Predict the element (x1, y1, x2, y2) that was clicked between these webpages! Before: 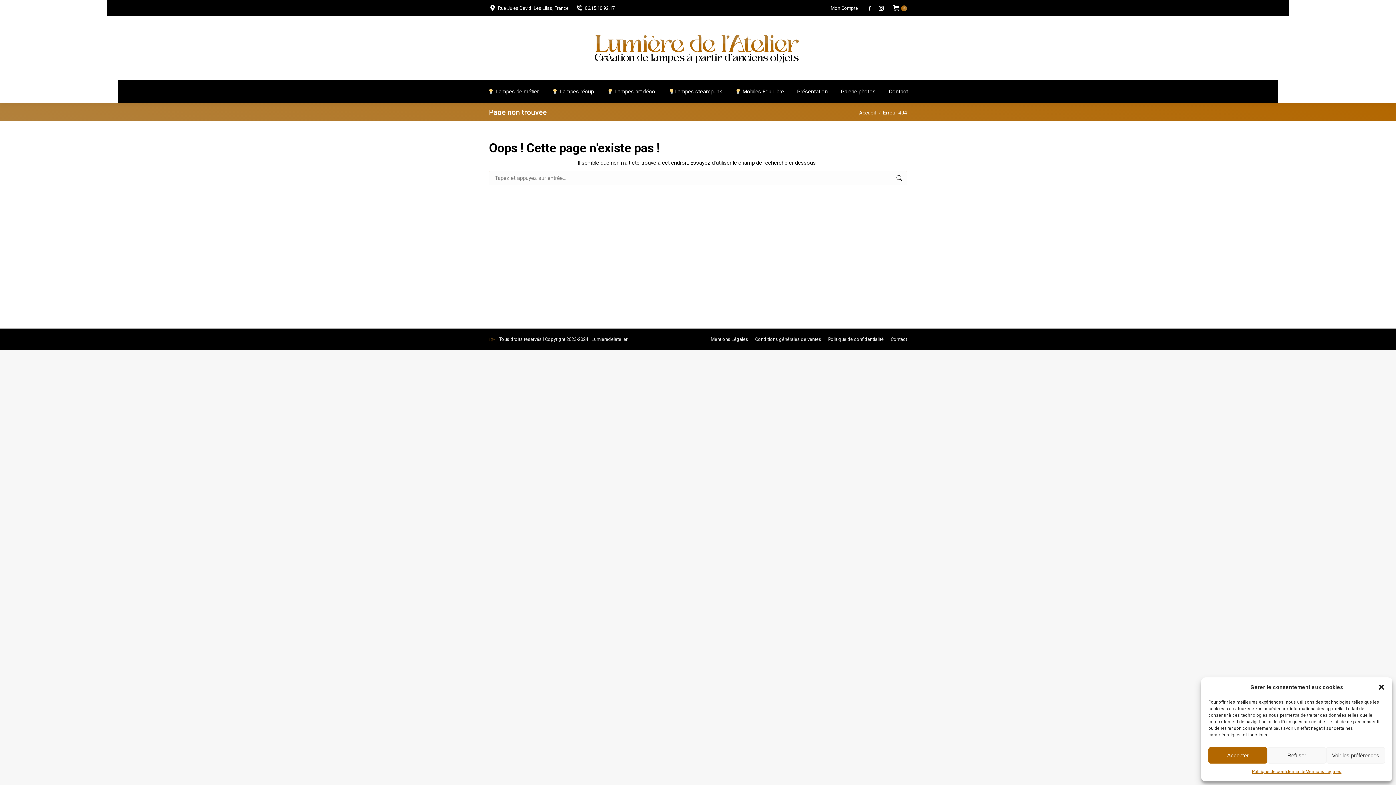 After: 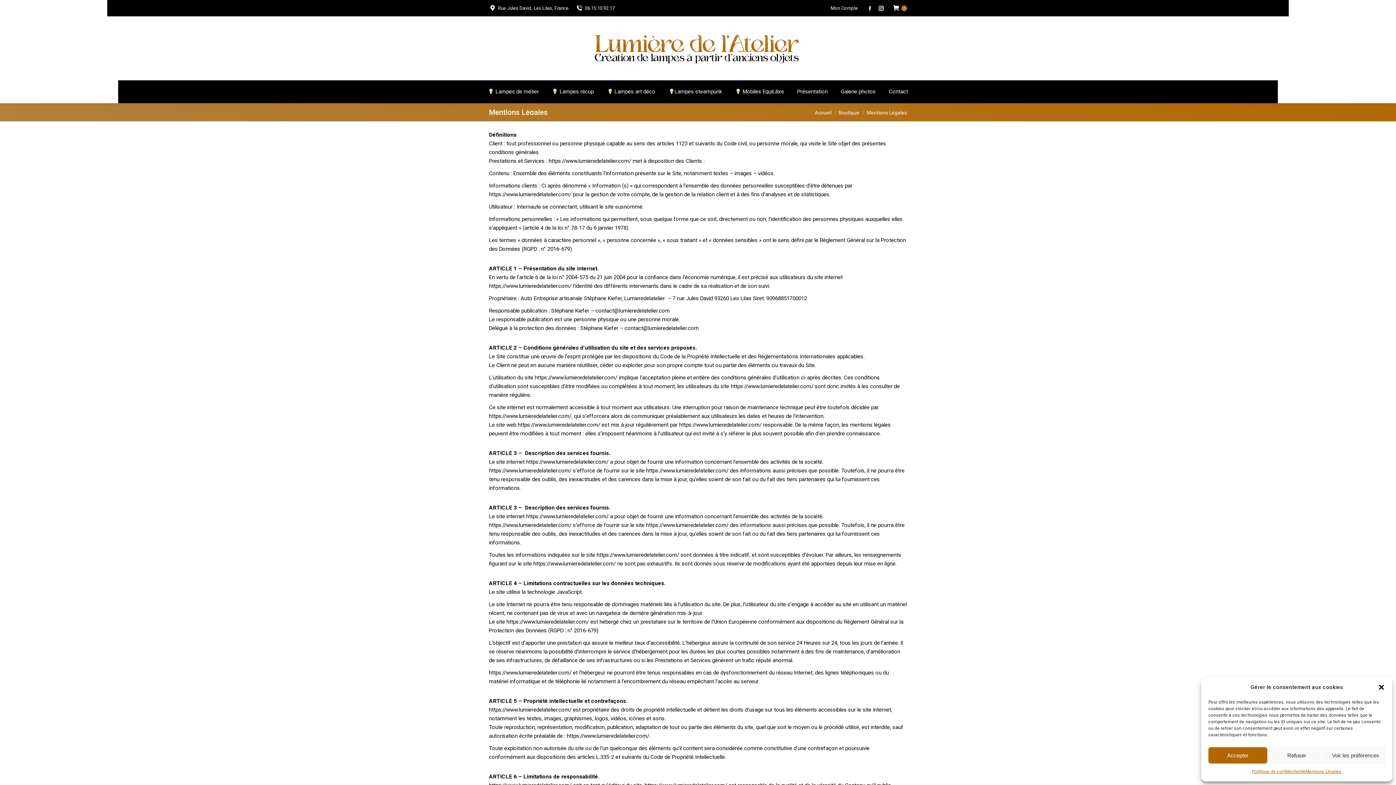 Action: bbox: (710, 336, 748, 342) label: Mentions Légales